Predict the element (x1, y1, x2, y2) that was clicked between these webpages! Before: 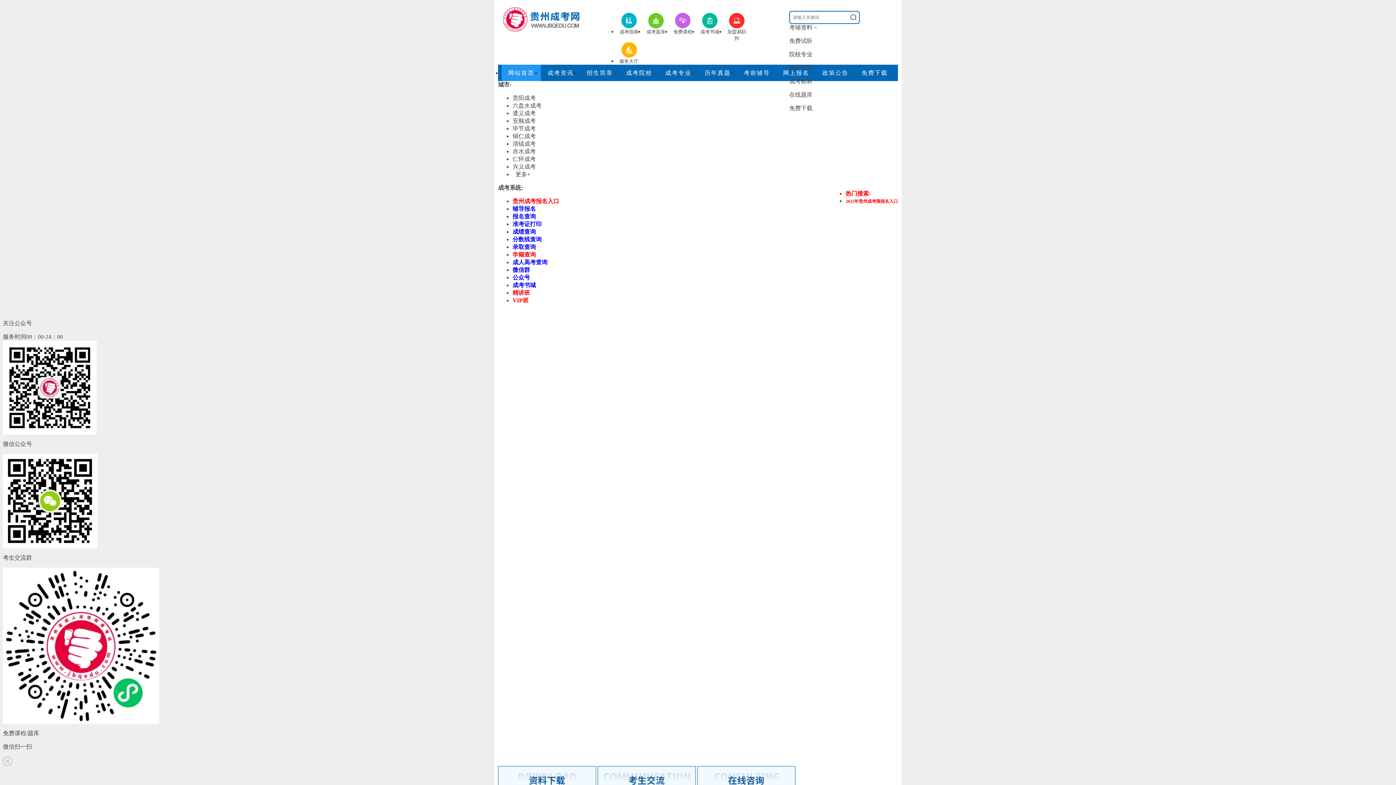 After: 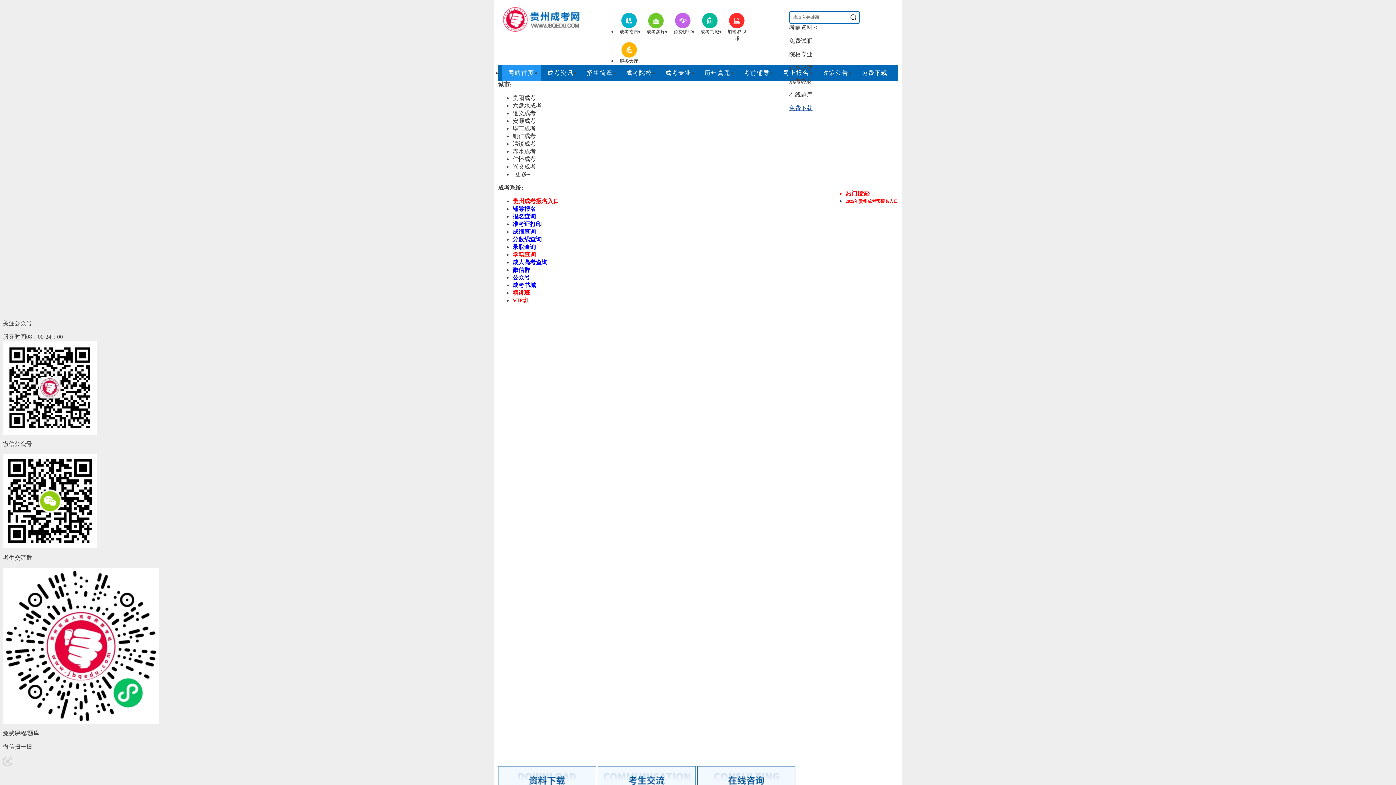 Action: bbox: (789, 105, 812, 111) label: 免费下载